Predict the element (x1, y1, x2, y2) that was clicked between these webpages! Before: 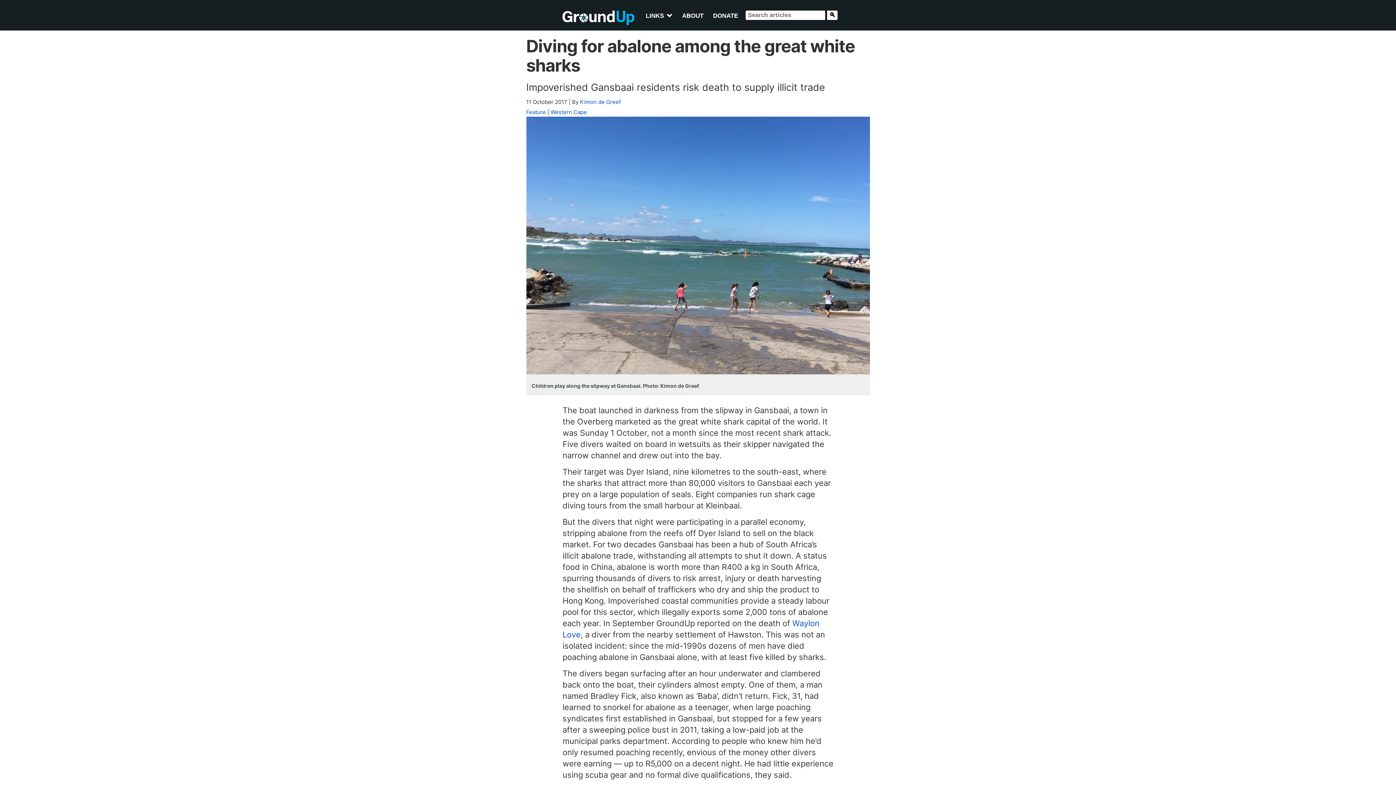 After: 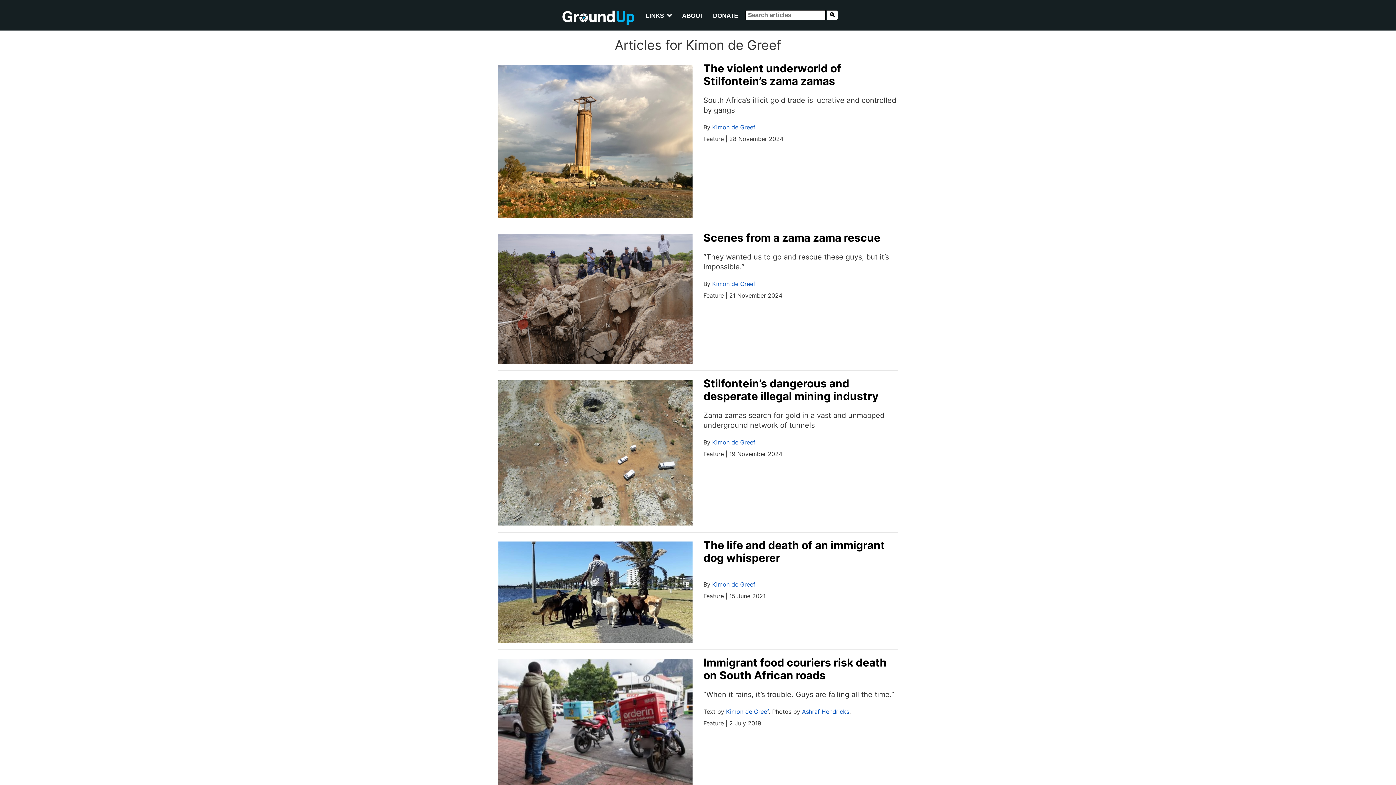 Action: bbox: (580, 98, 620, 105) label: Kimon de Greef